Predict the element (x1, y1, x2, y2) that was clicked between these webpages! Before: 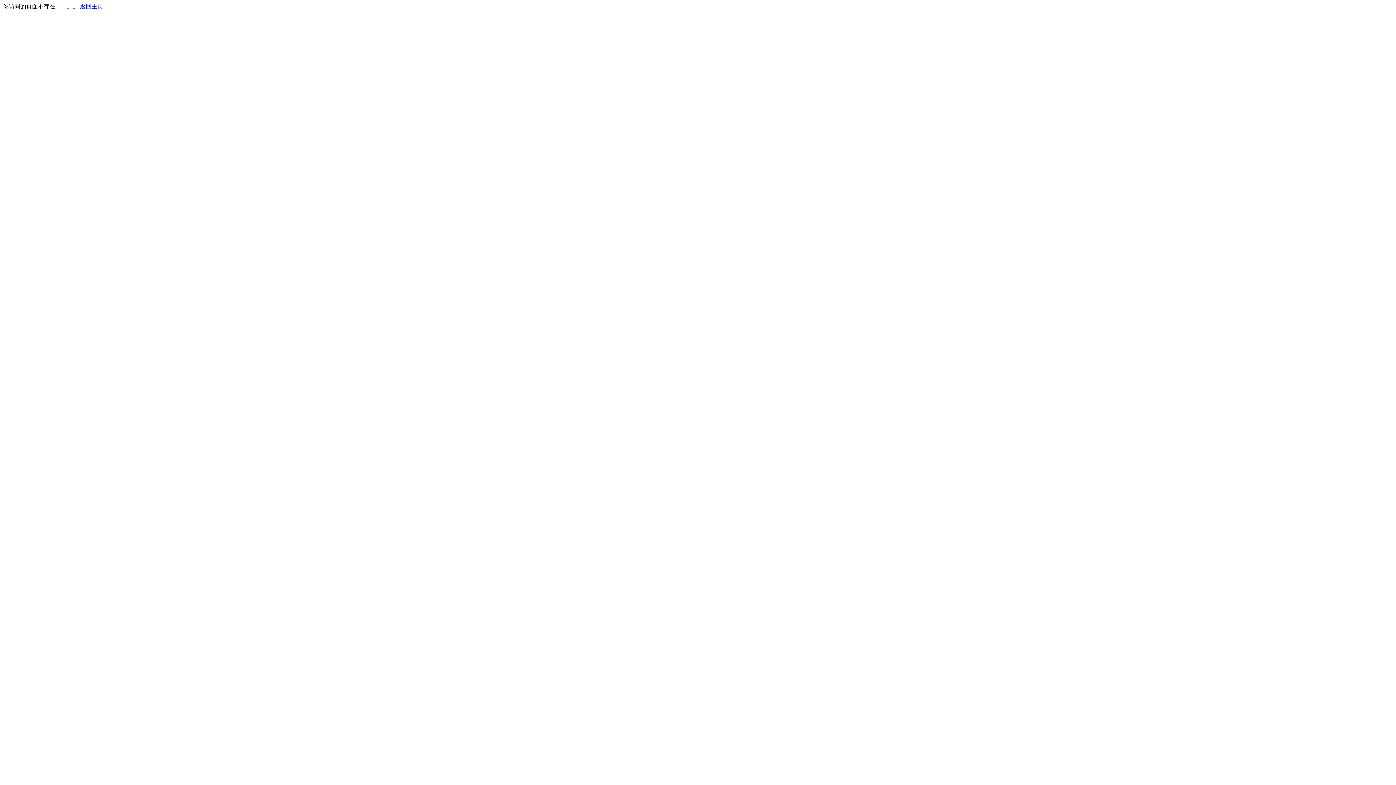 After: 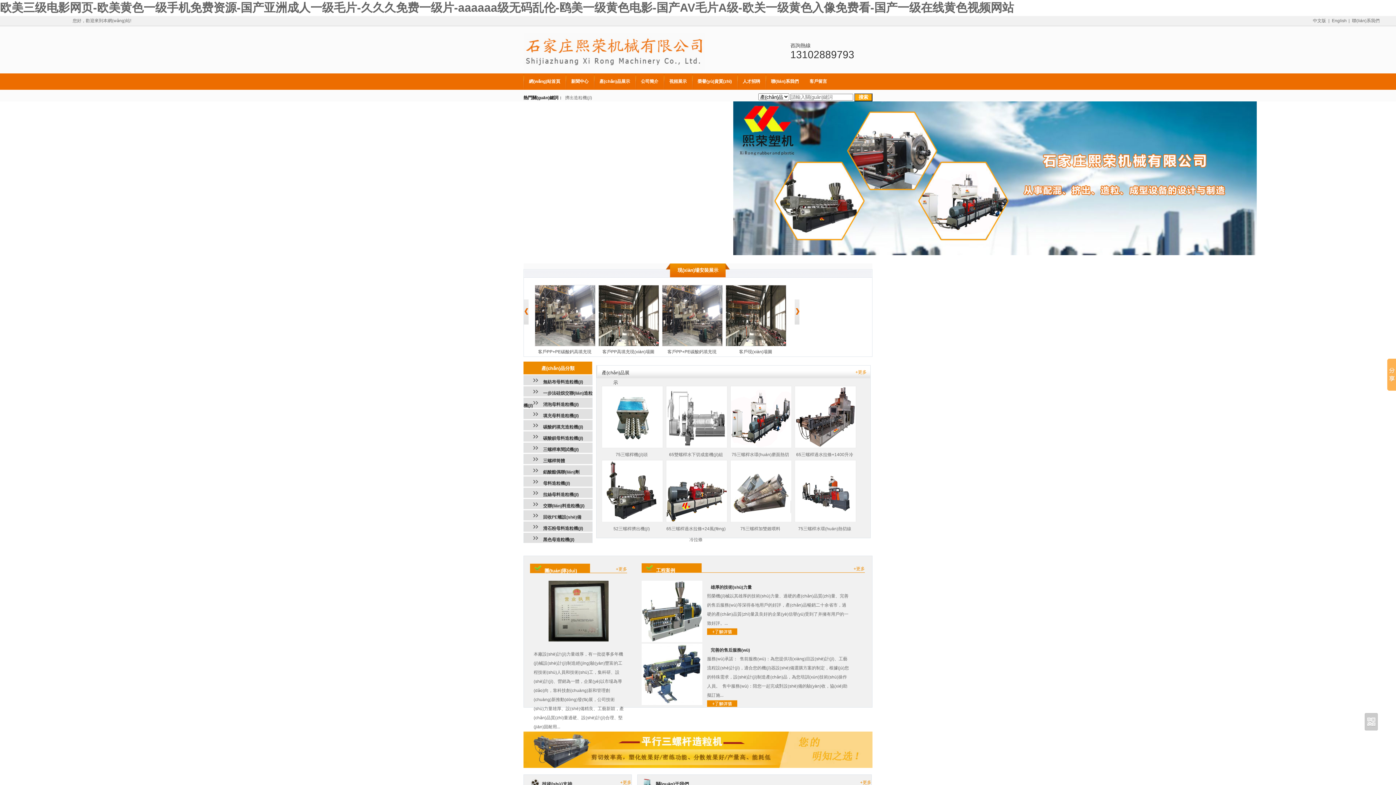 Action: label: 返回主页 bbox: (80, 3, 103, 9)